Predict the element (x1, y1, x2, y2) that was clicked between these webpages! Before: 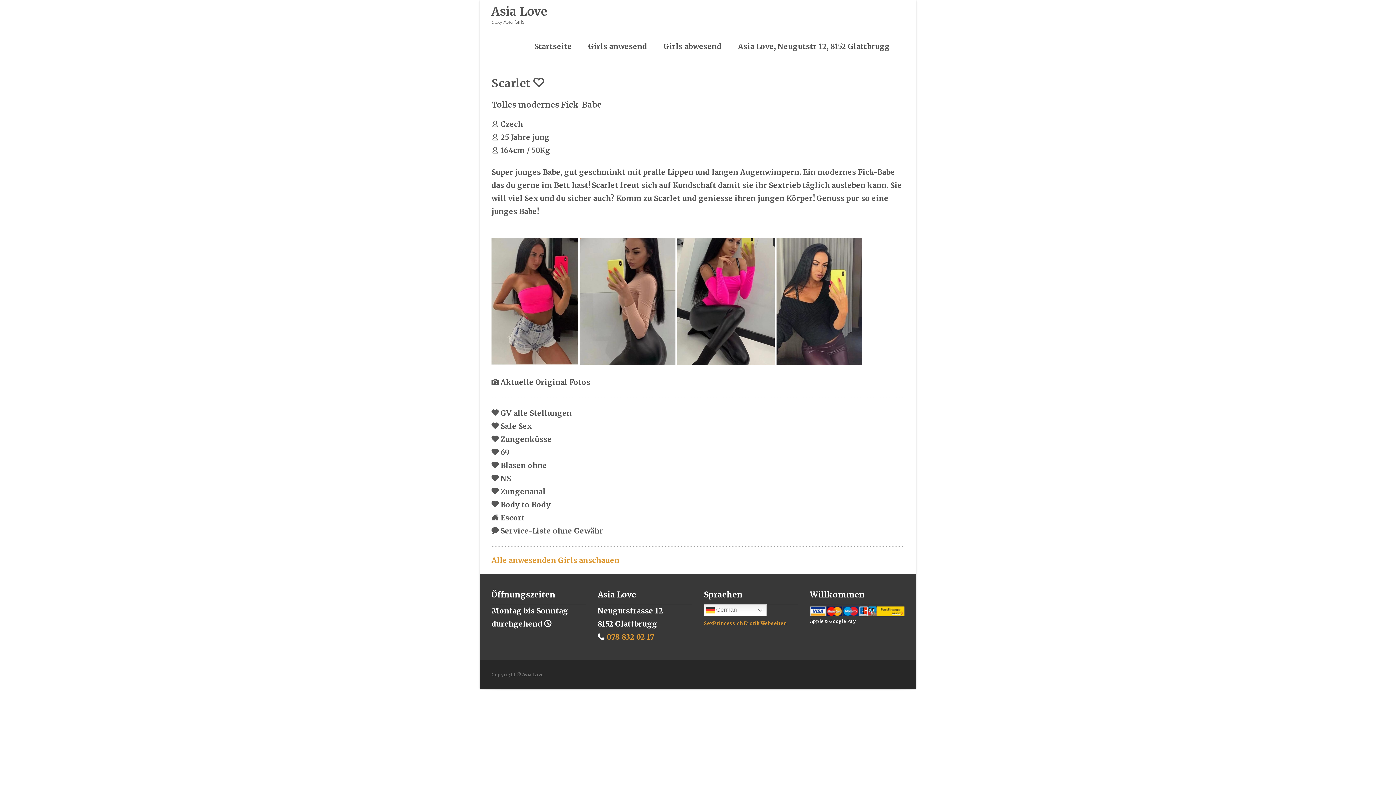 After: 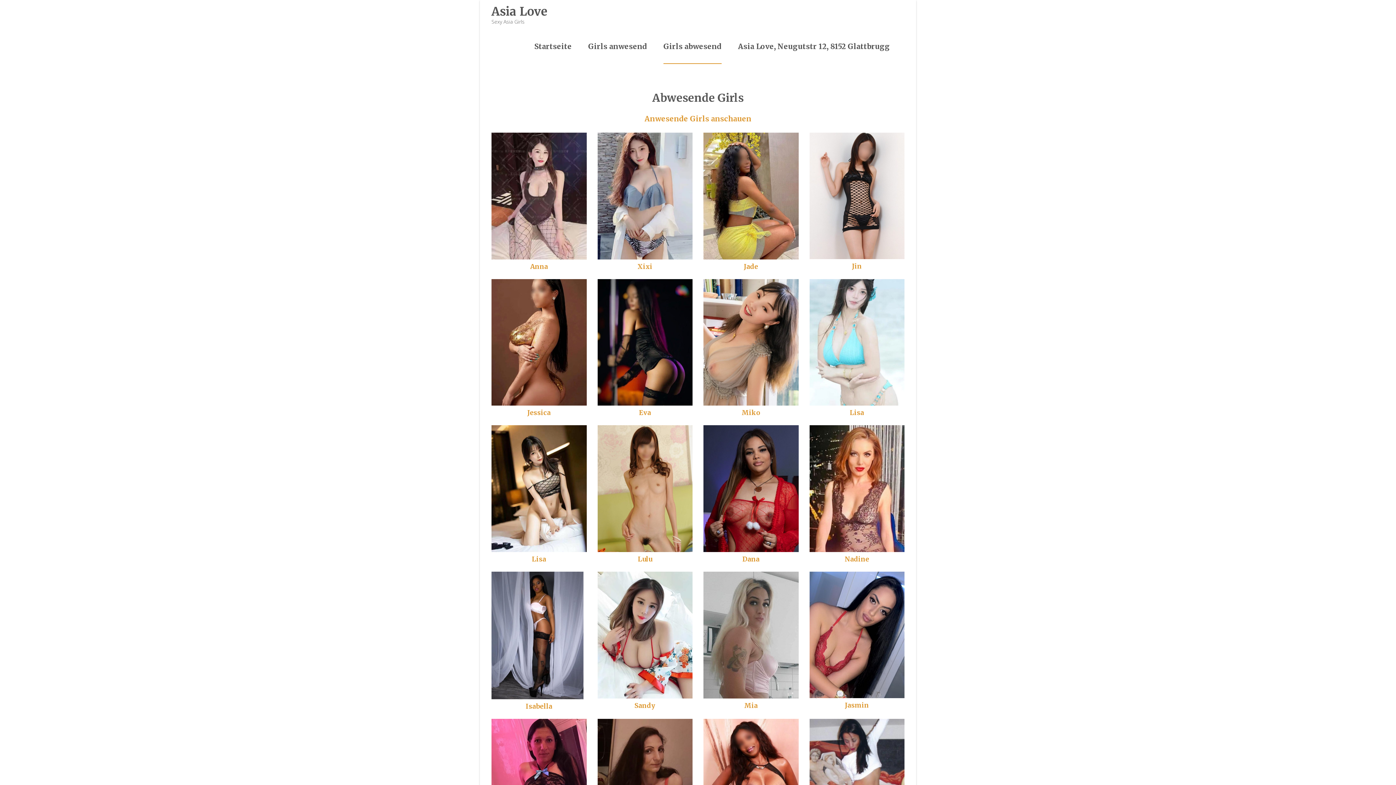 Action: label: Girls abwesend bbox: (663, 29, 721, 64)